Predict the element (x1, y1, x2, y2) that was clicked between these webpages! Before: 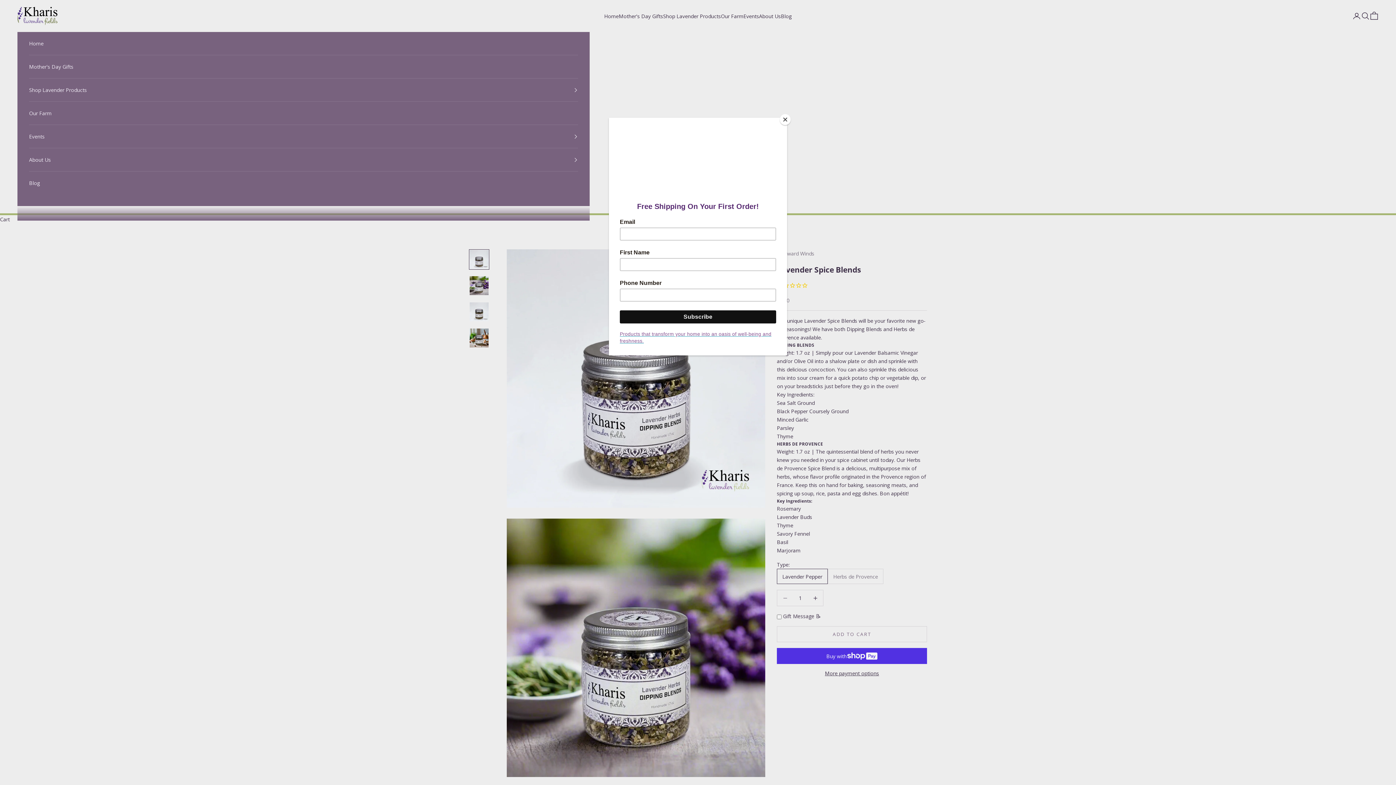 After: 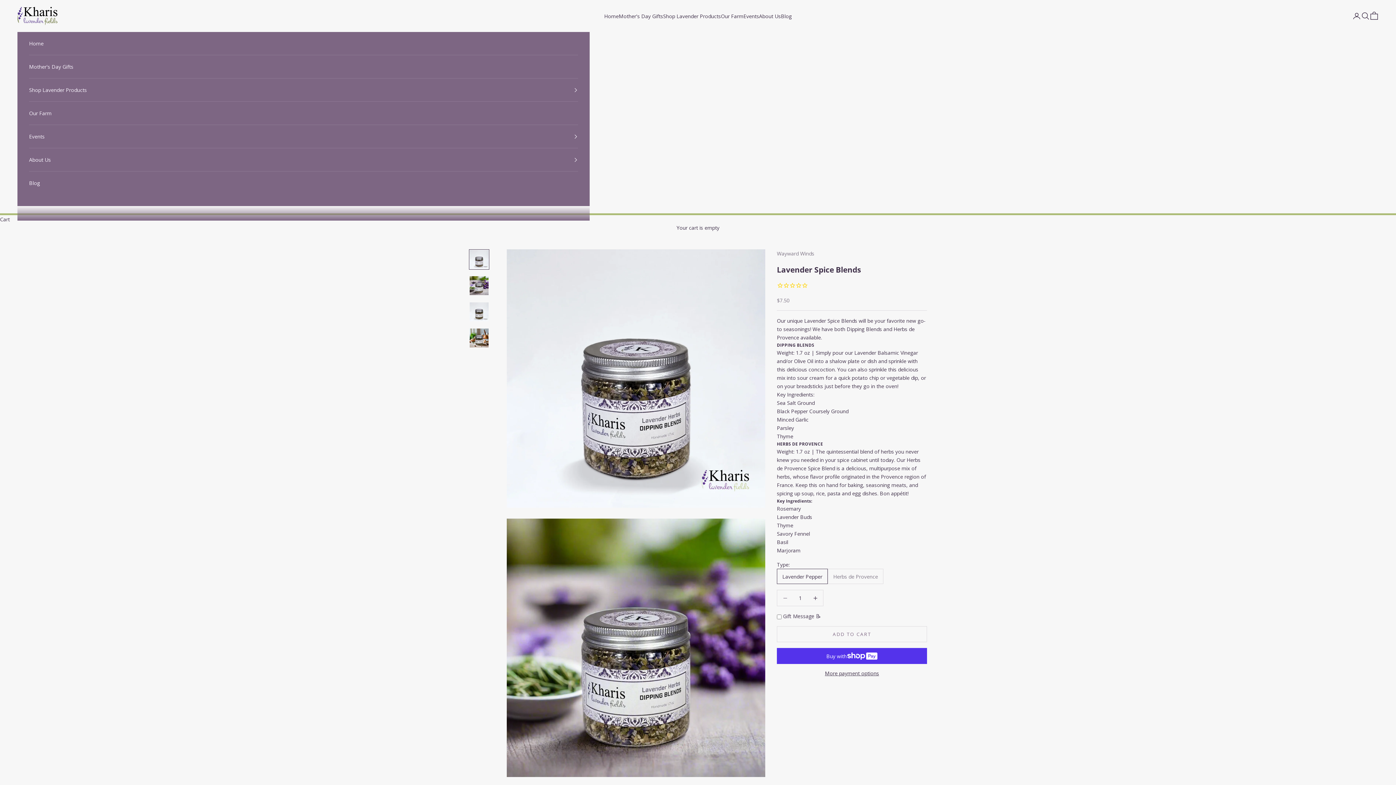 Action: label: Close bbox: (780, 114, 790, 125)